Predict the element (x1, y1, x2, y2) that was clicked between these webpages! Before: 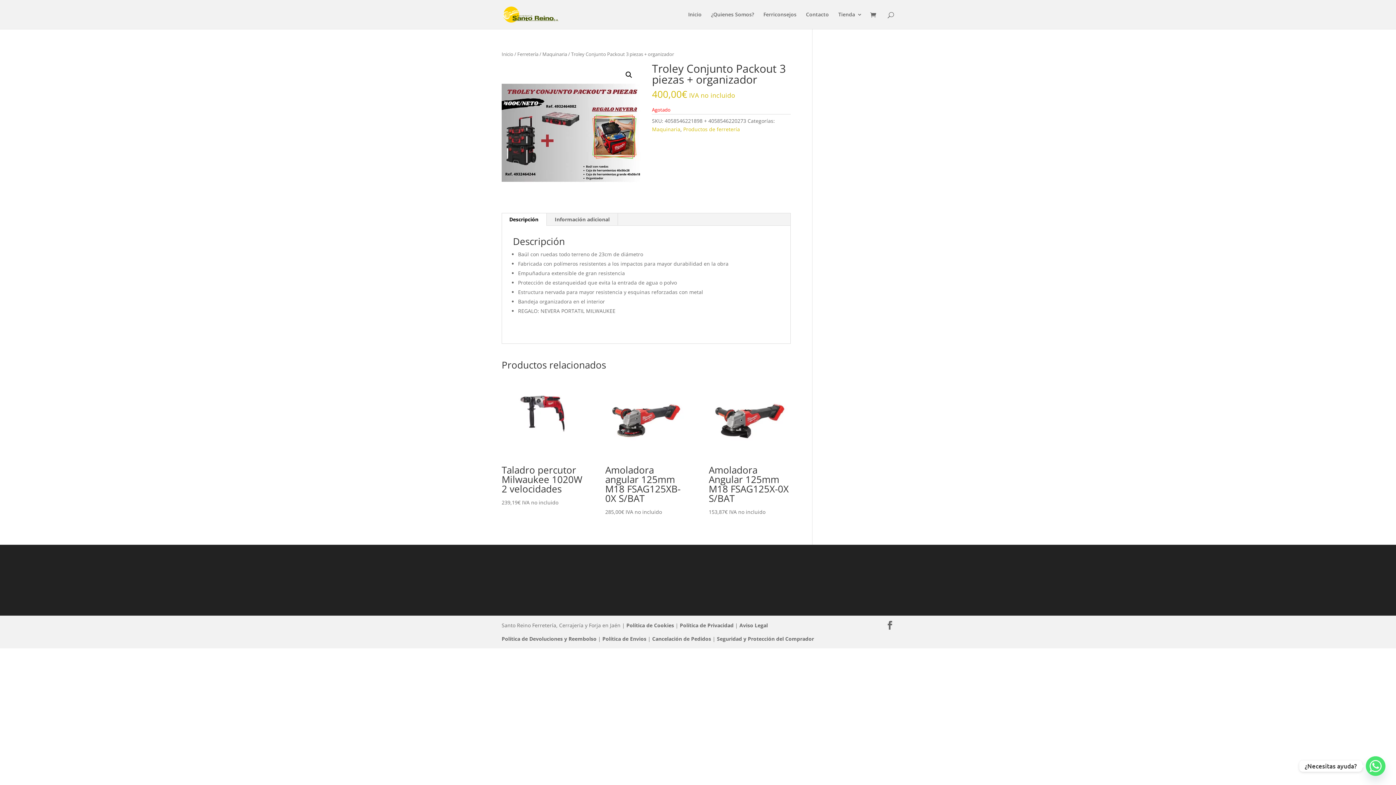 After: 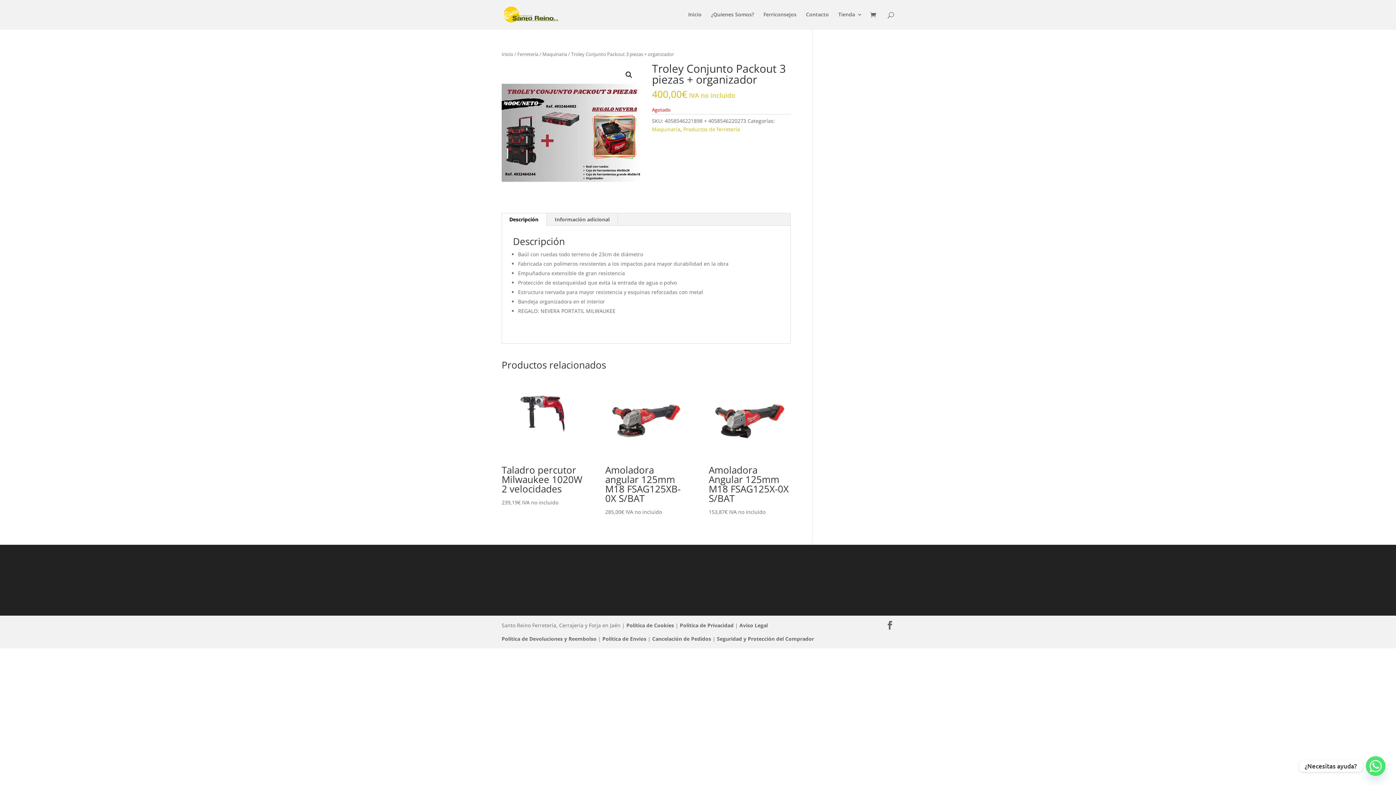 Action: bbox: (501, 213, 546, 225) label: Descripción